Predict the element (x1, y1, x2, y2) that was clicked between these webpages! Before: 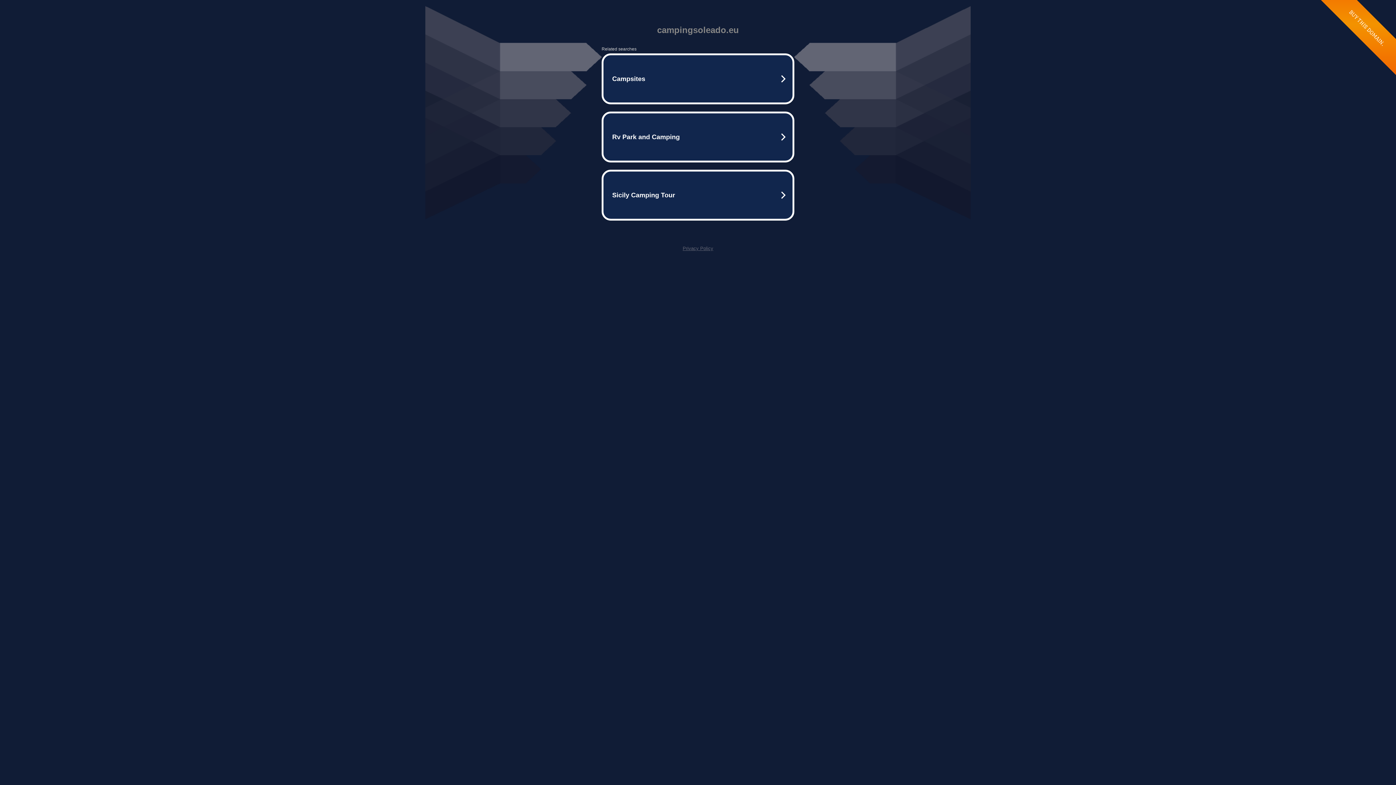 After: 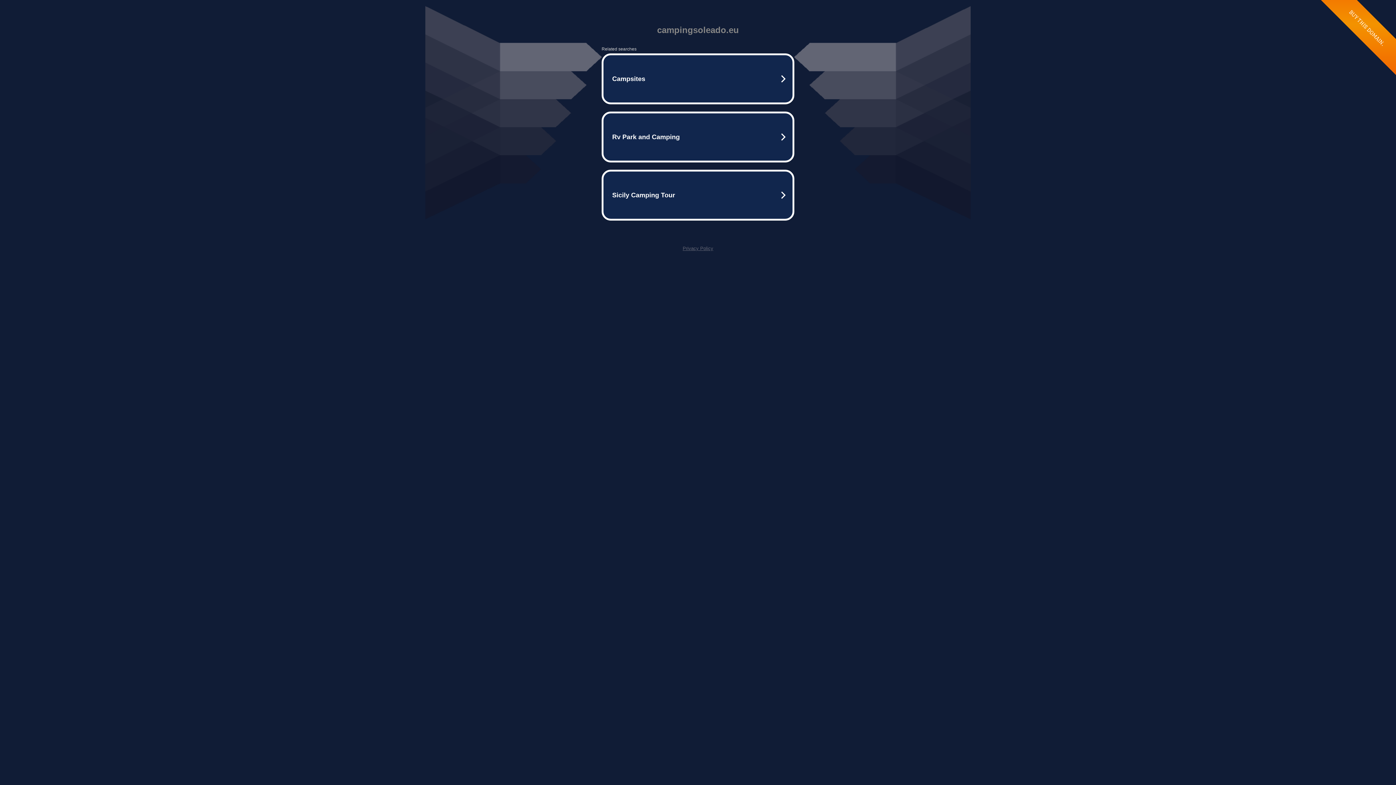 Action: bbox: (682, 245, 713, 251) label: Privacy Policy